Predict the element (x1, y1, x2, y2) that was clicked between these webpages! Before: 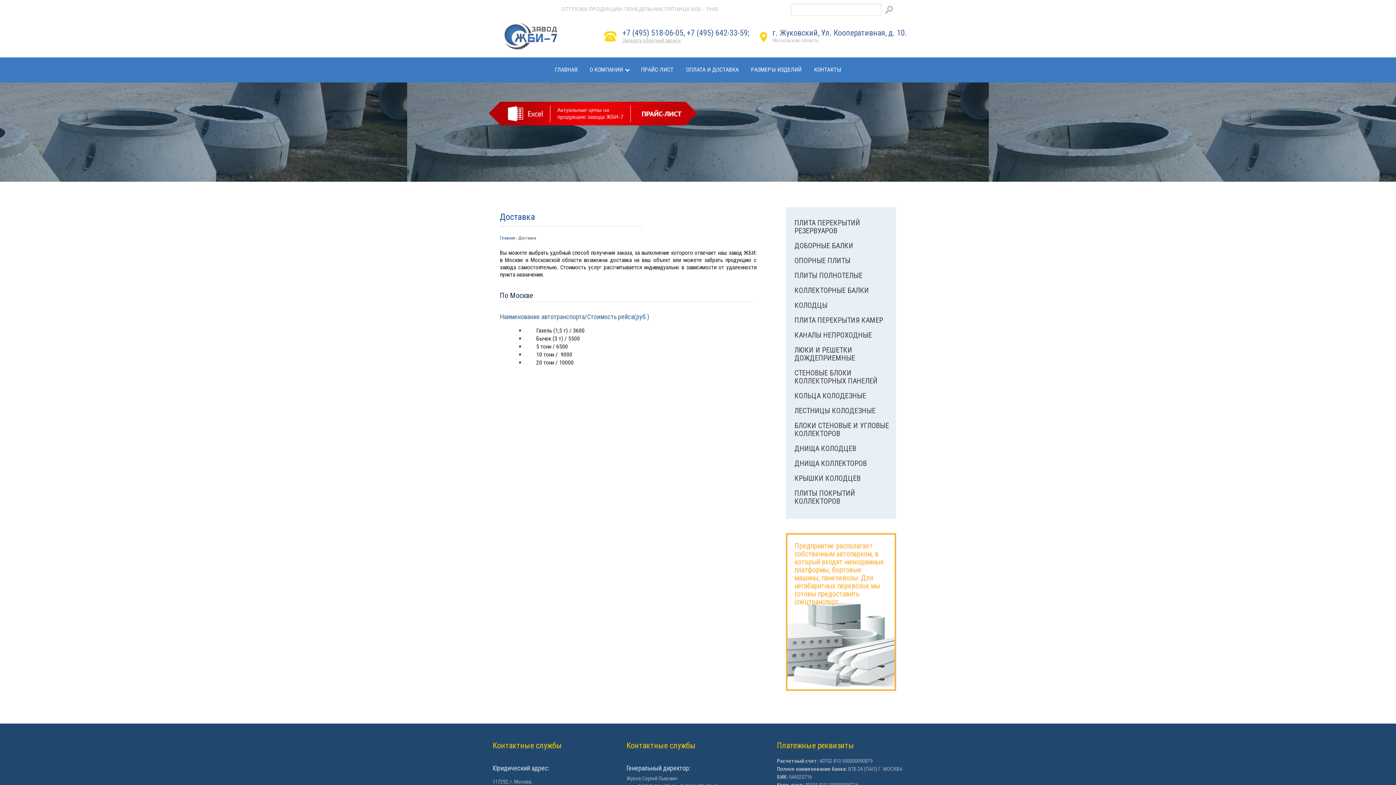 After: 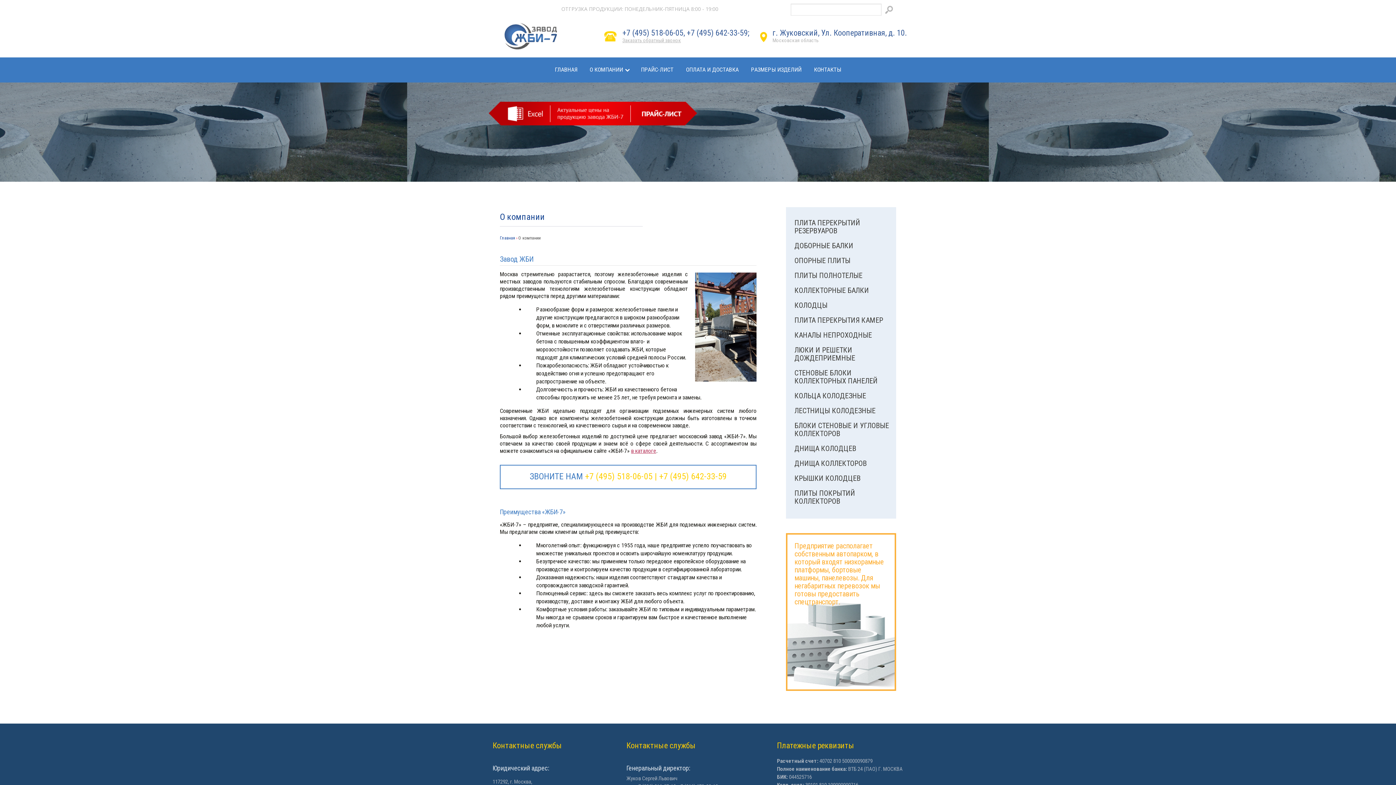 Action: label: О КОМПАНИИ bbox: (584, 61, 634, 78)